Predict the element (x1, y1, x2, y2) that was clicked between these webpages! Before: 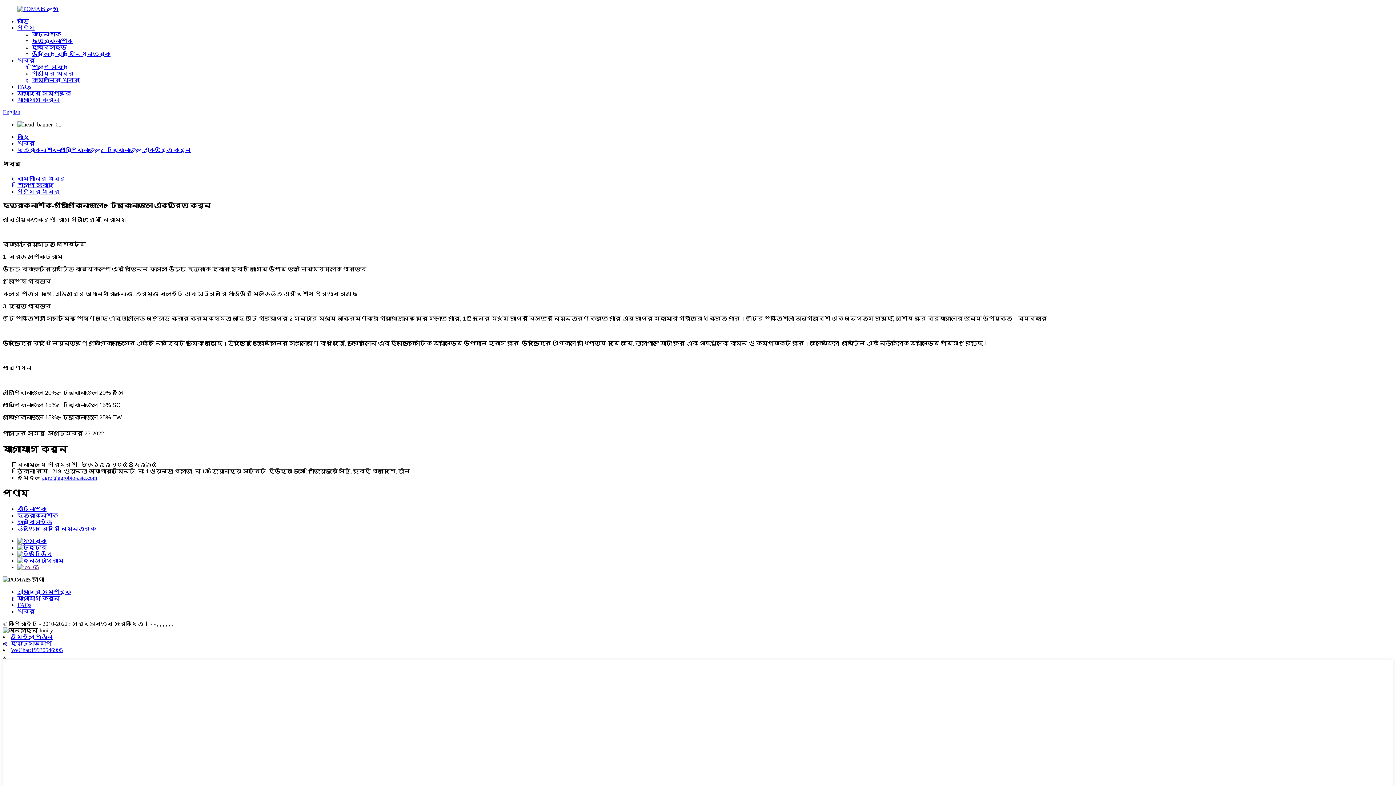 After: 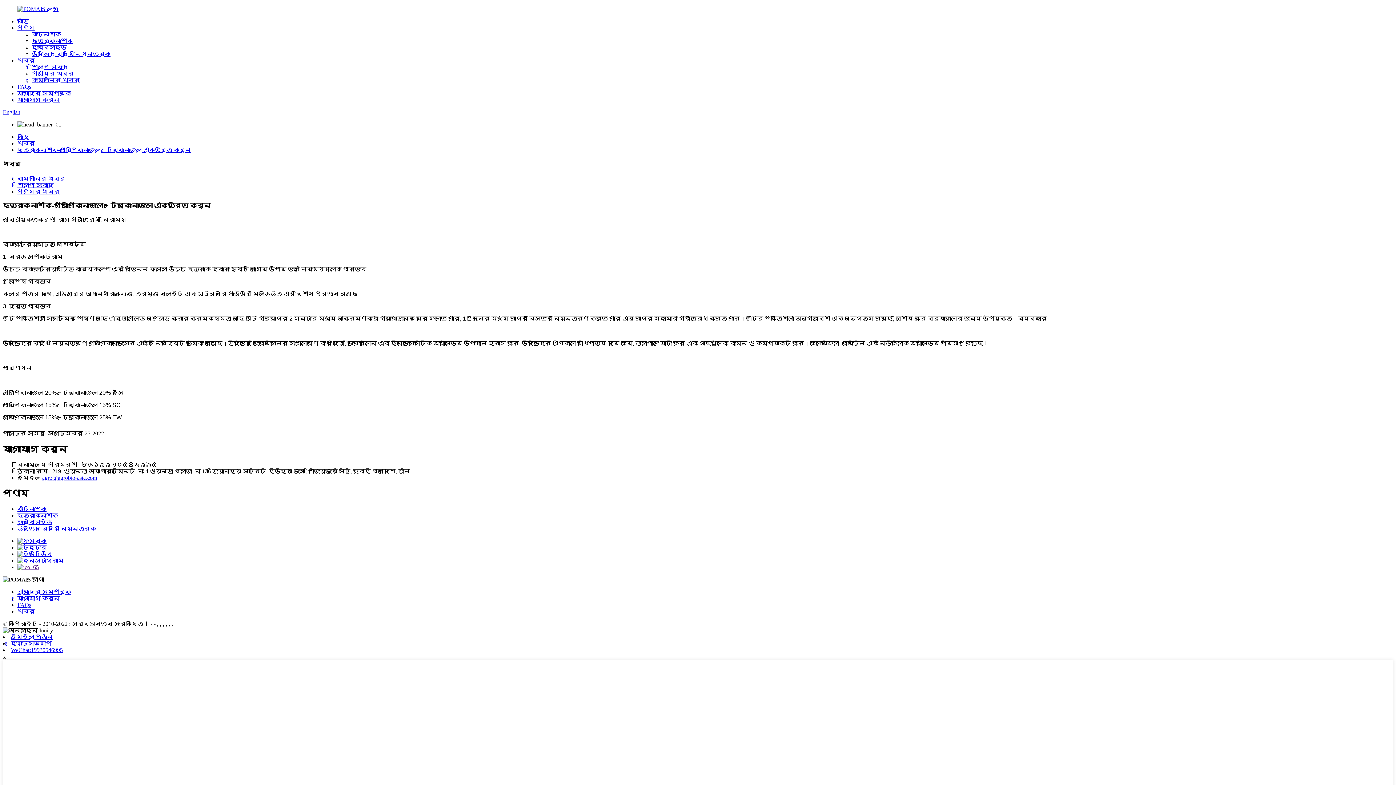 Action: bbox: (10, 634, 53, 640) label: ইমেইল পাঠান